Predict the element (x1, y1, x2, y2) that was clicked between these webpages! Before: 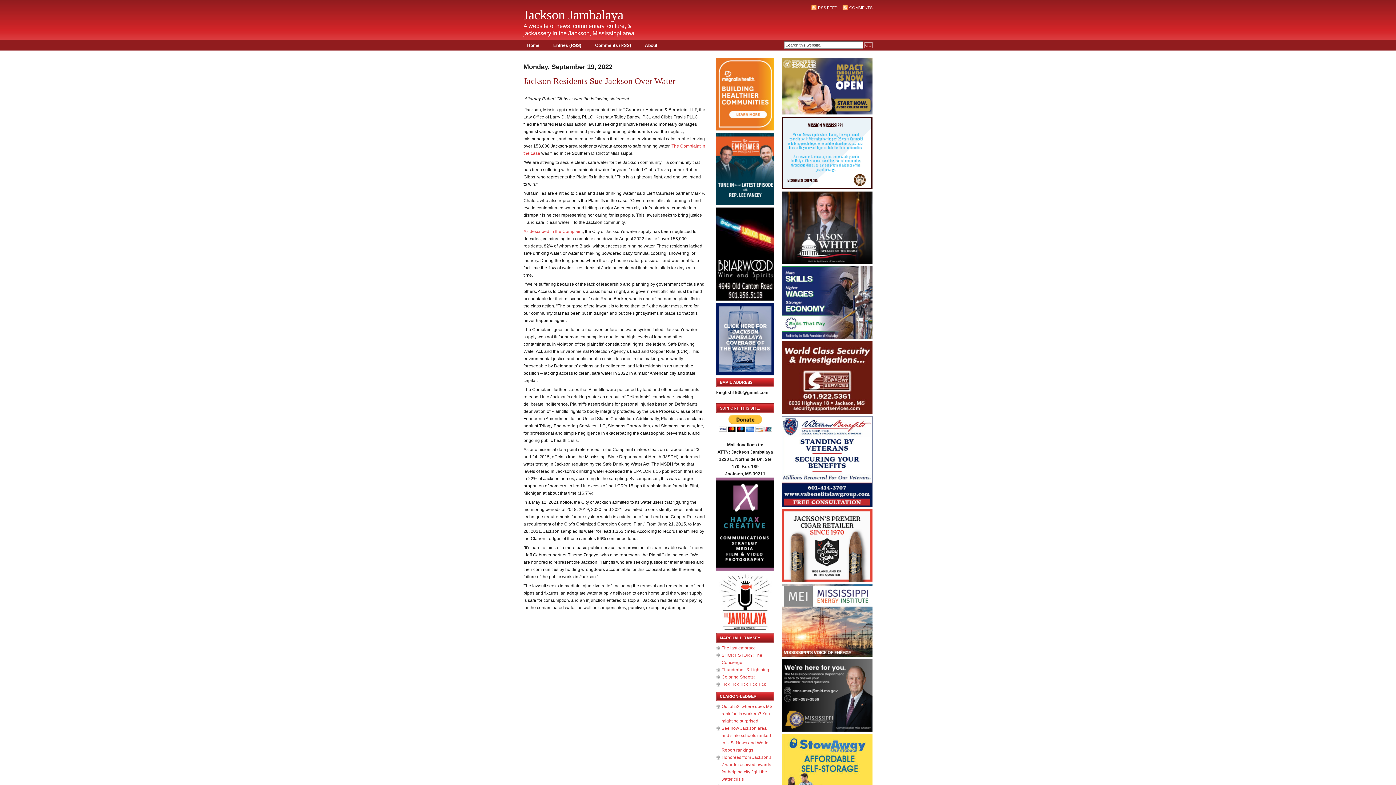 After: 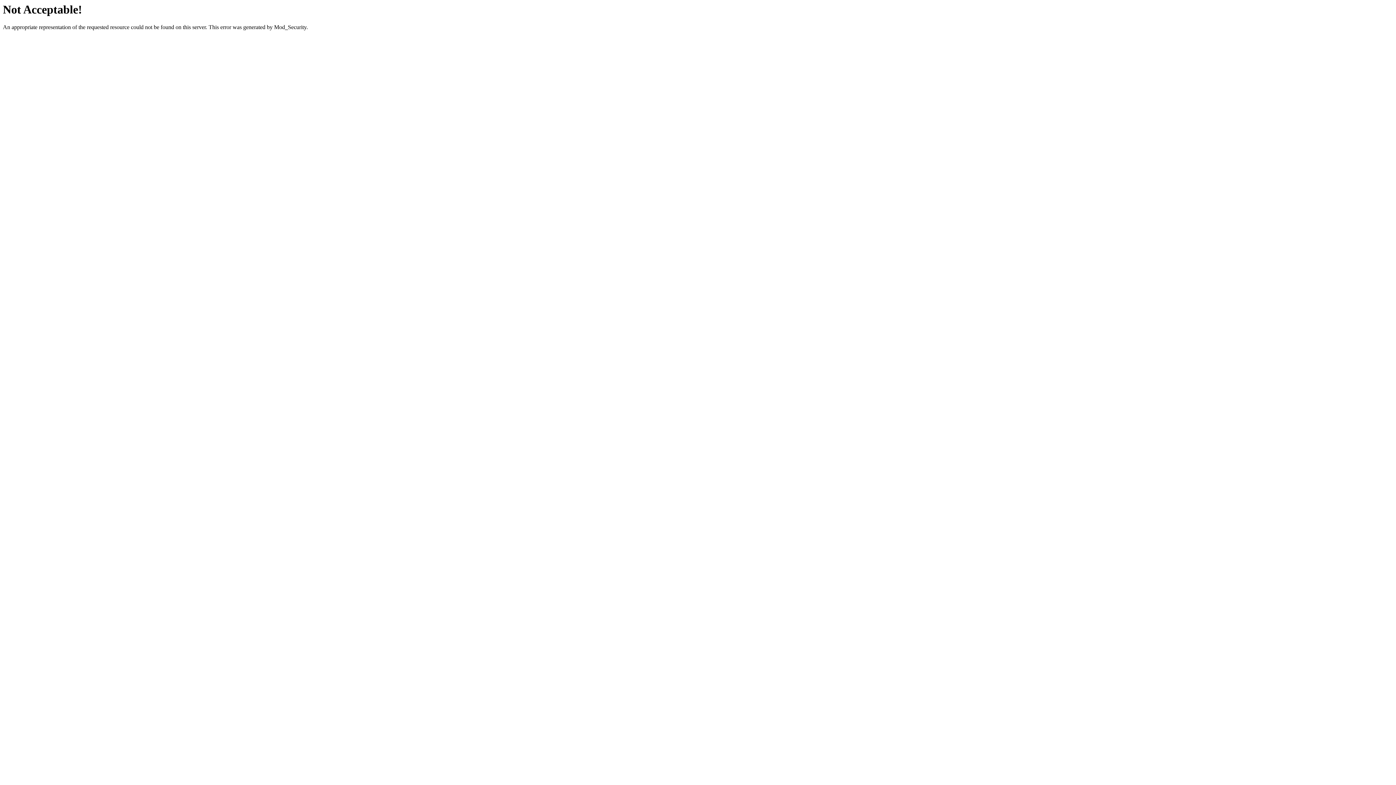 Action: bbox: (721, 674, 754, 680) label: Coloring Sheets: